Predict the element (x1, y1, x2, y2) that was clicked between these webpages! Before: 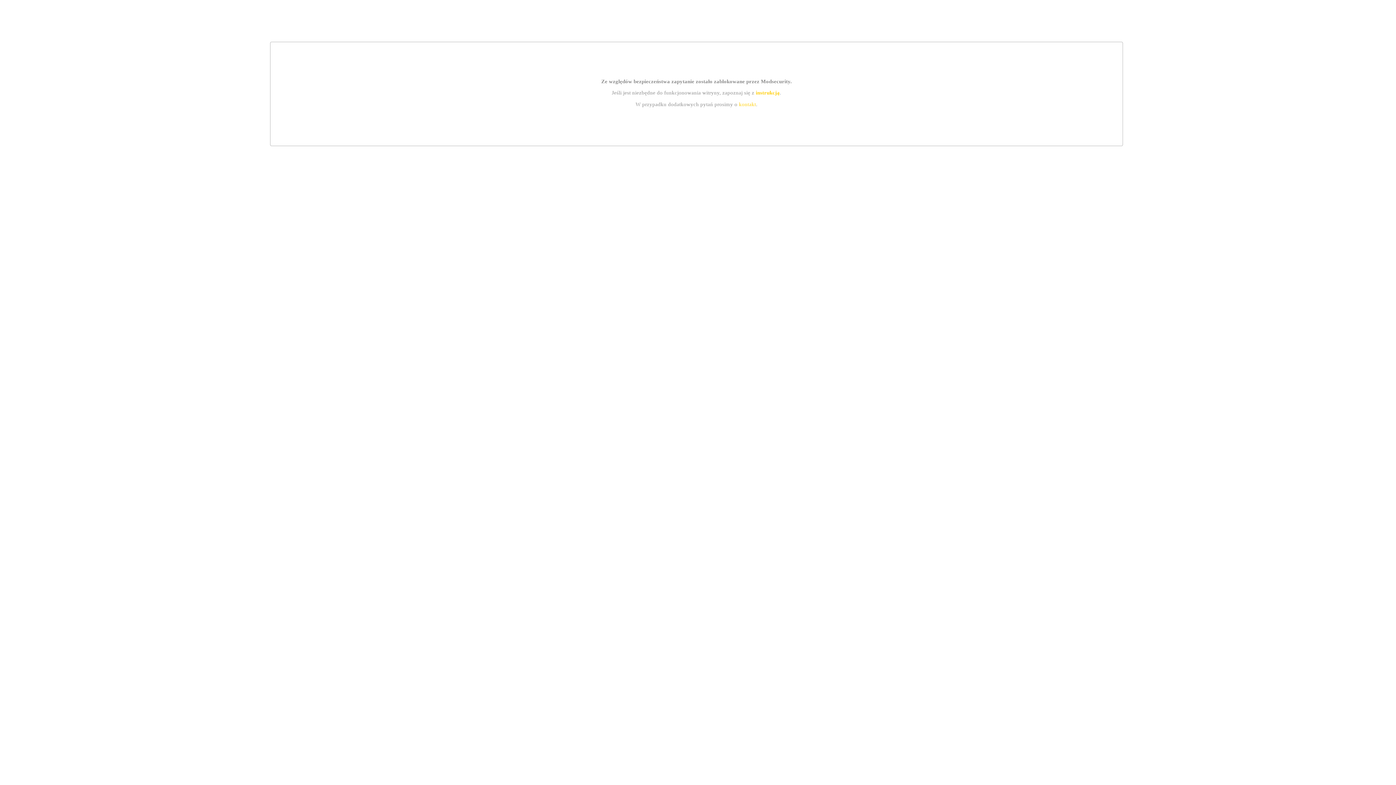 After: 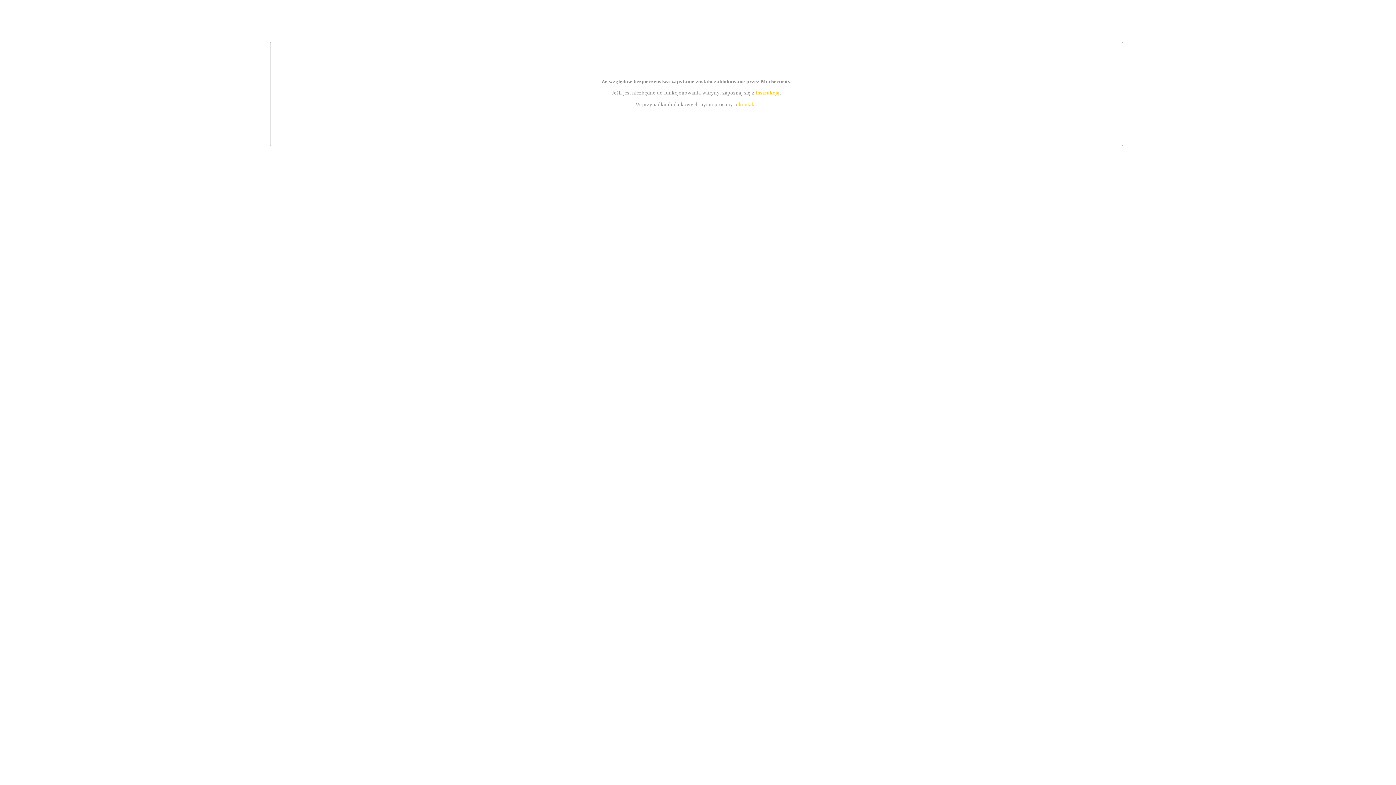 Action: label: kontakt bbox: (739, 101, 756, 107)